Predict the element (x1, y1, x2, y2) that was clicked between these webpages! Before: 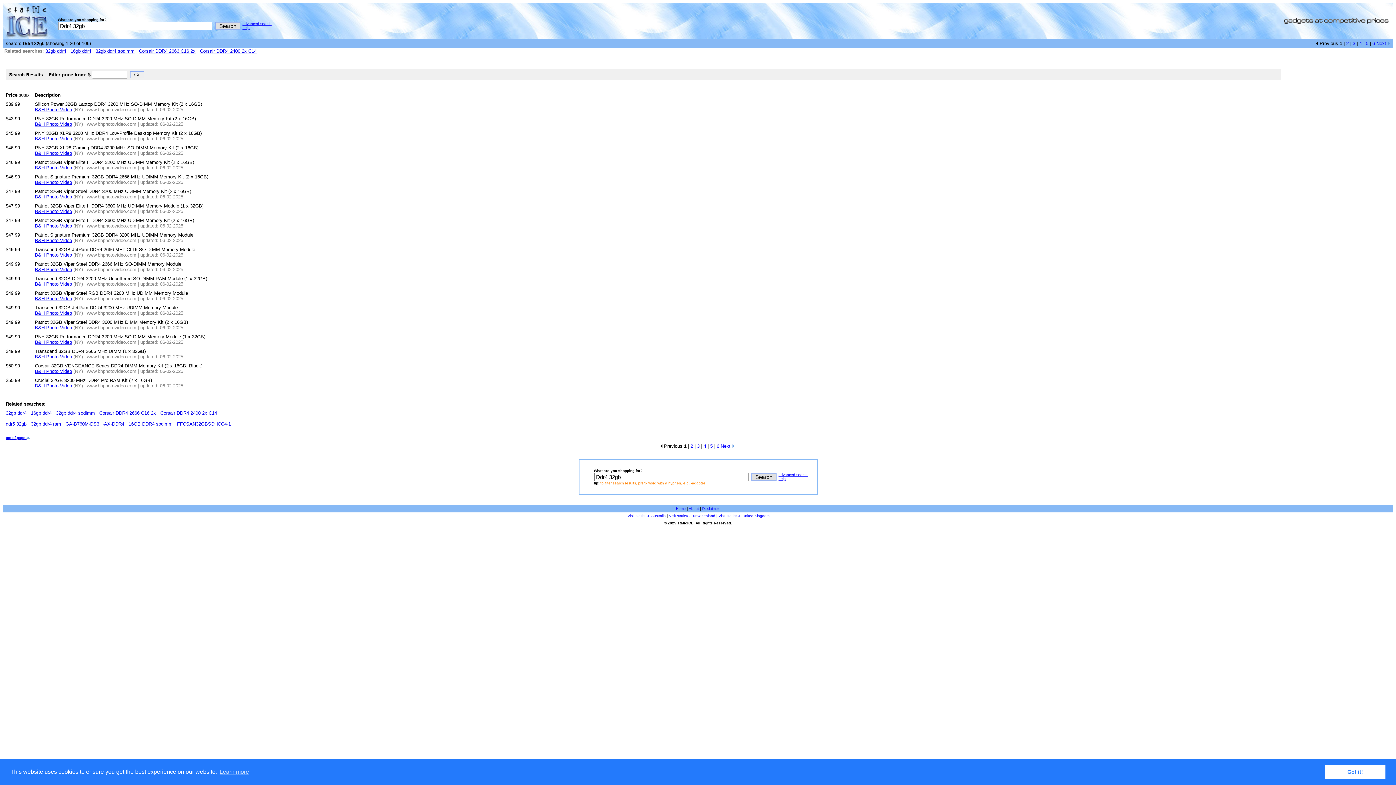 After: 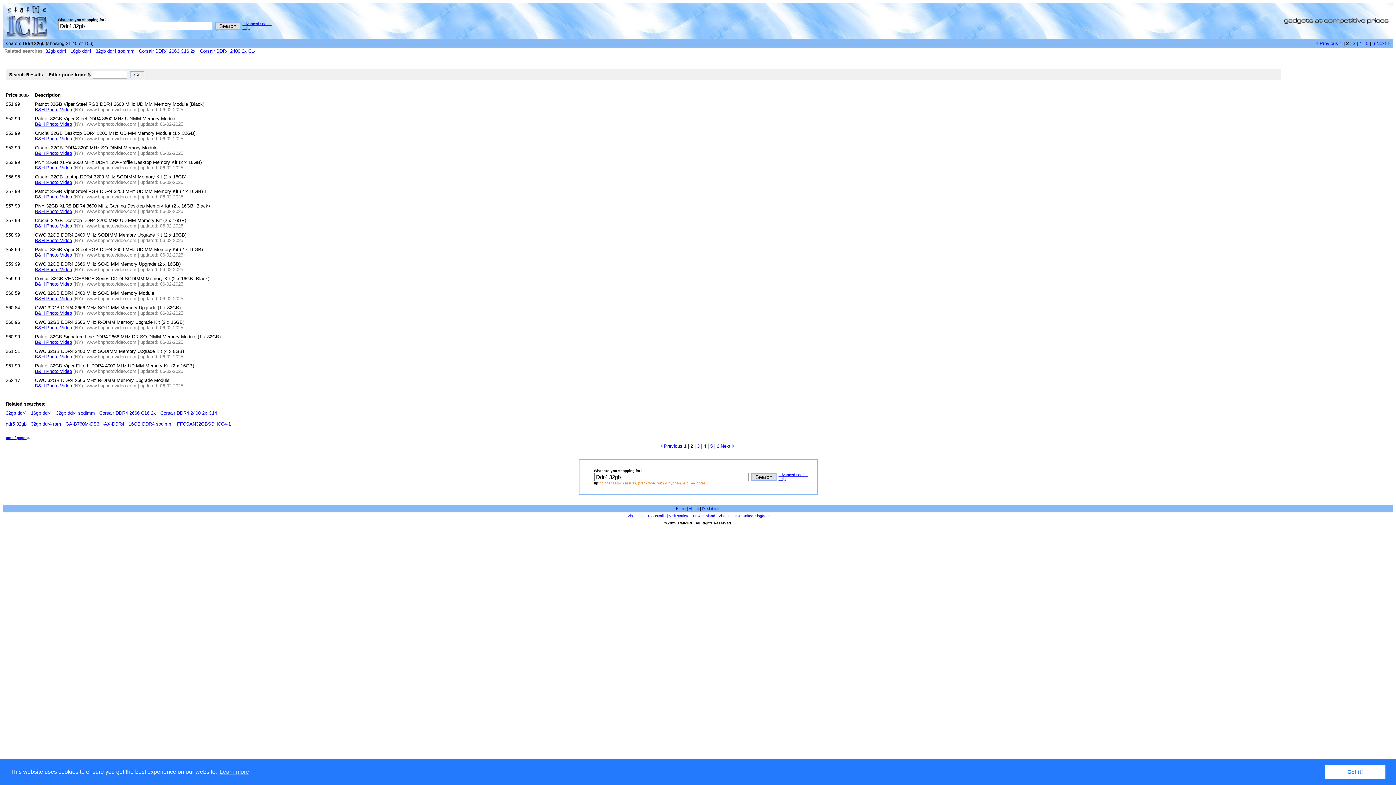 Action: label: Next  bbox: (720, 443, 734, 449)